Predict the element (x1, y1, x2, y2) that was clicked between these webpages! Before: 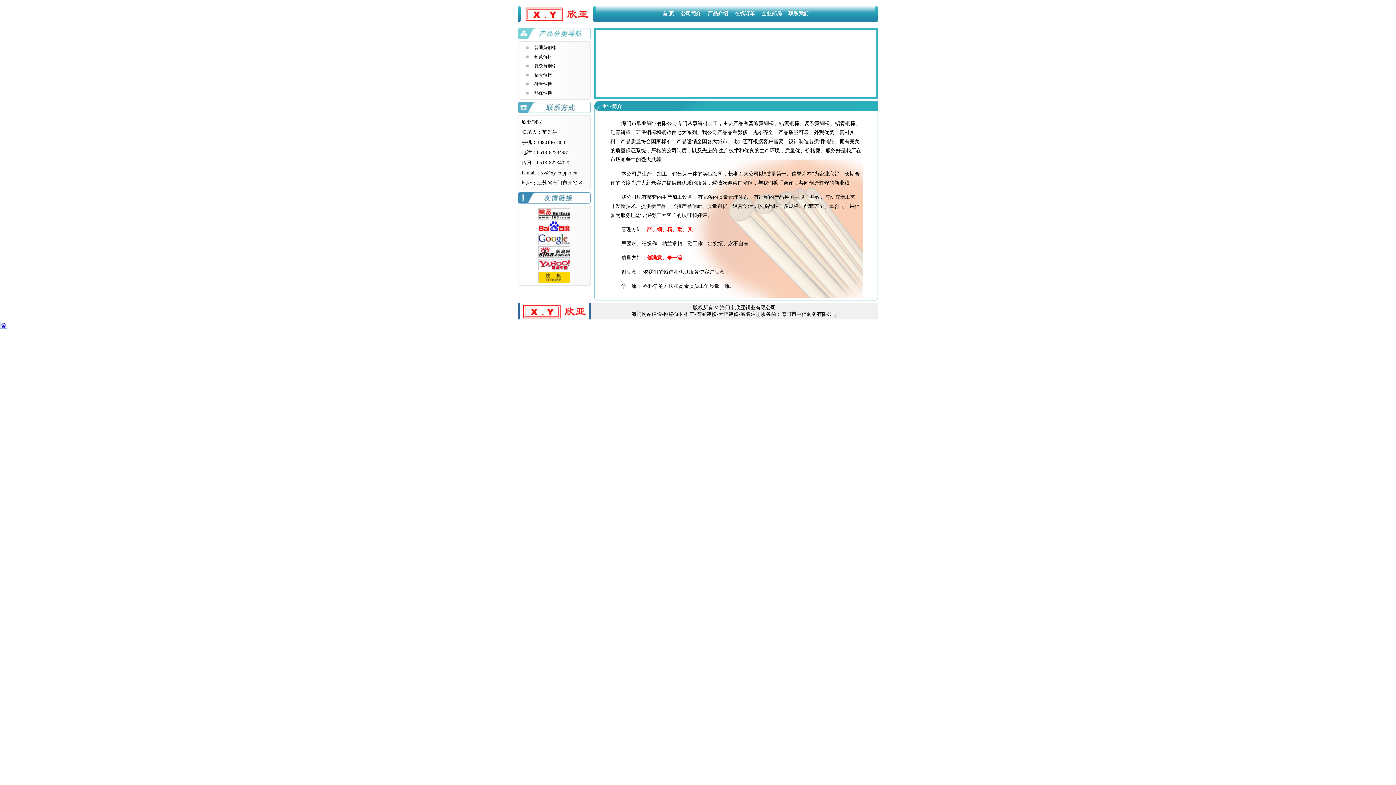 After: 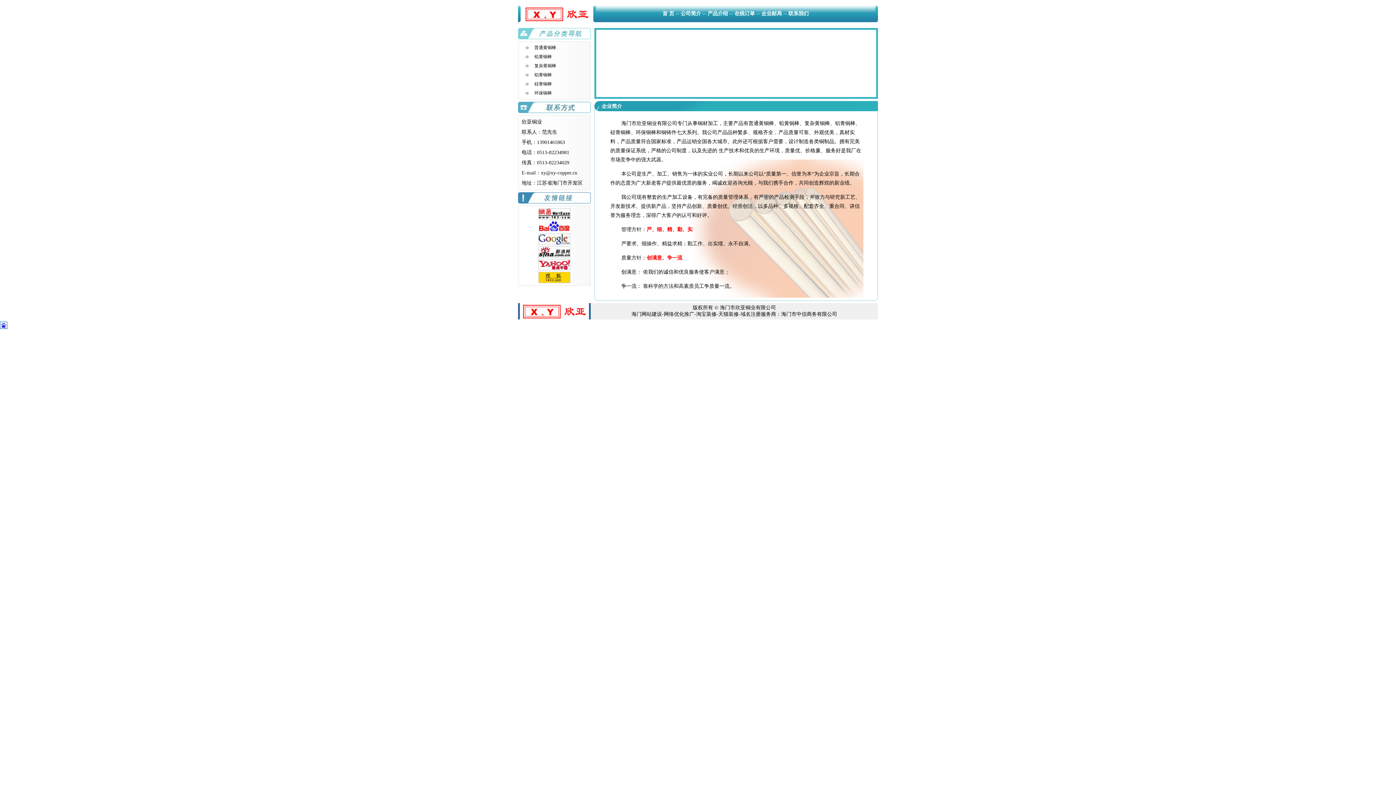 Action: label: 公司简介 bbox: (680, 10, 701, 16)